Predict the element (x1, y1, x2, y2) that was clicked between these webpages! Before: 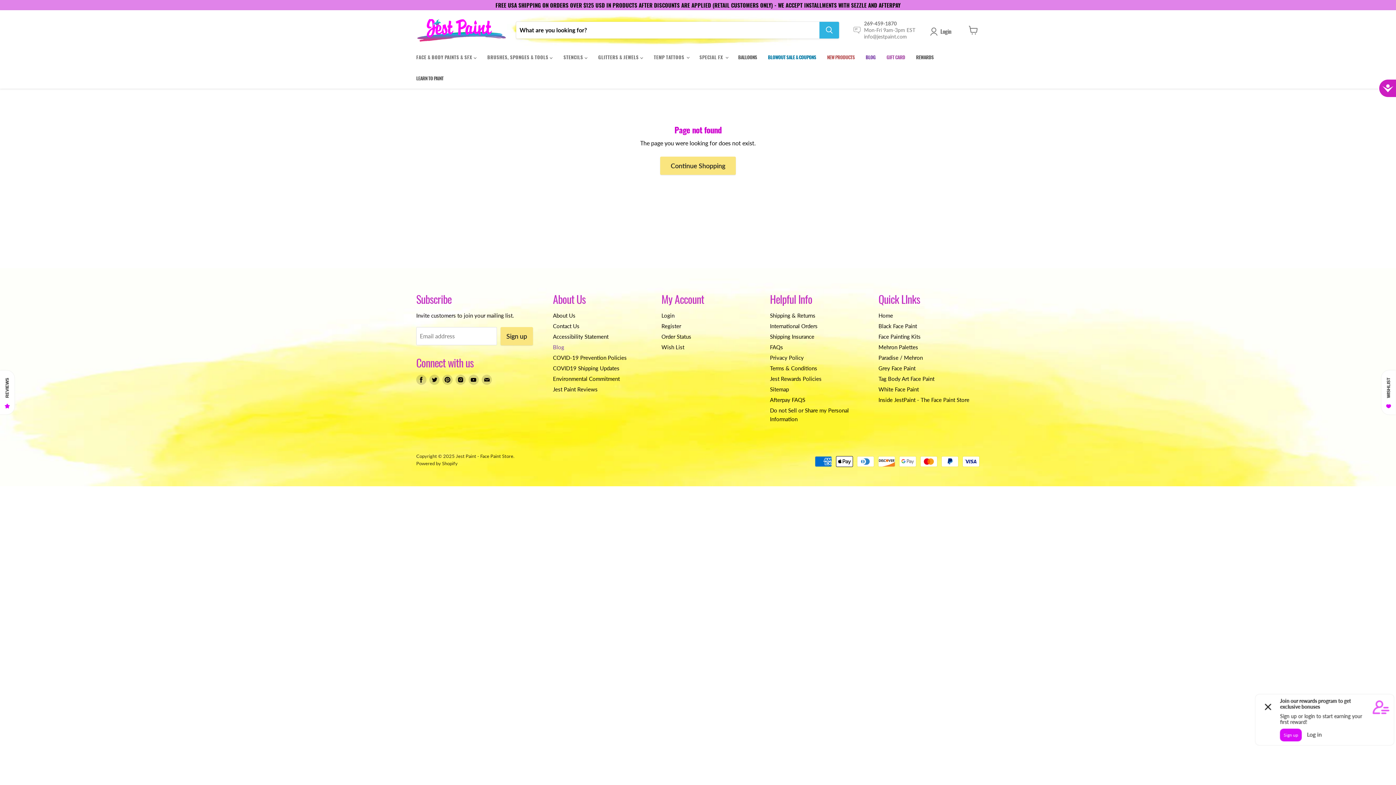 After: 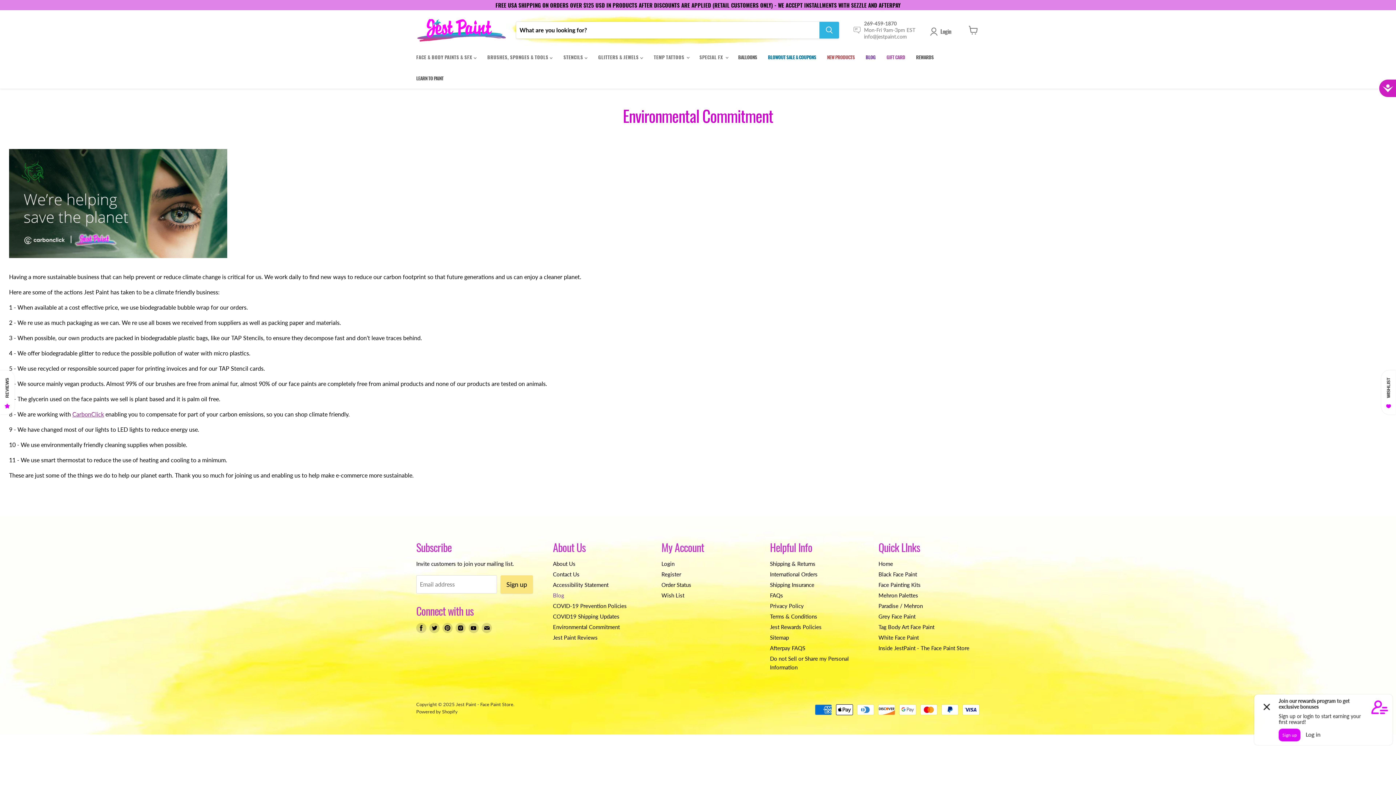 Action: label: Environmental Commitment bbox: (553, 375, 620, 382)